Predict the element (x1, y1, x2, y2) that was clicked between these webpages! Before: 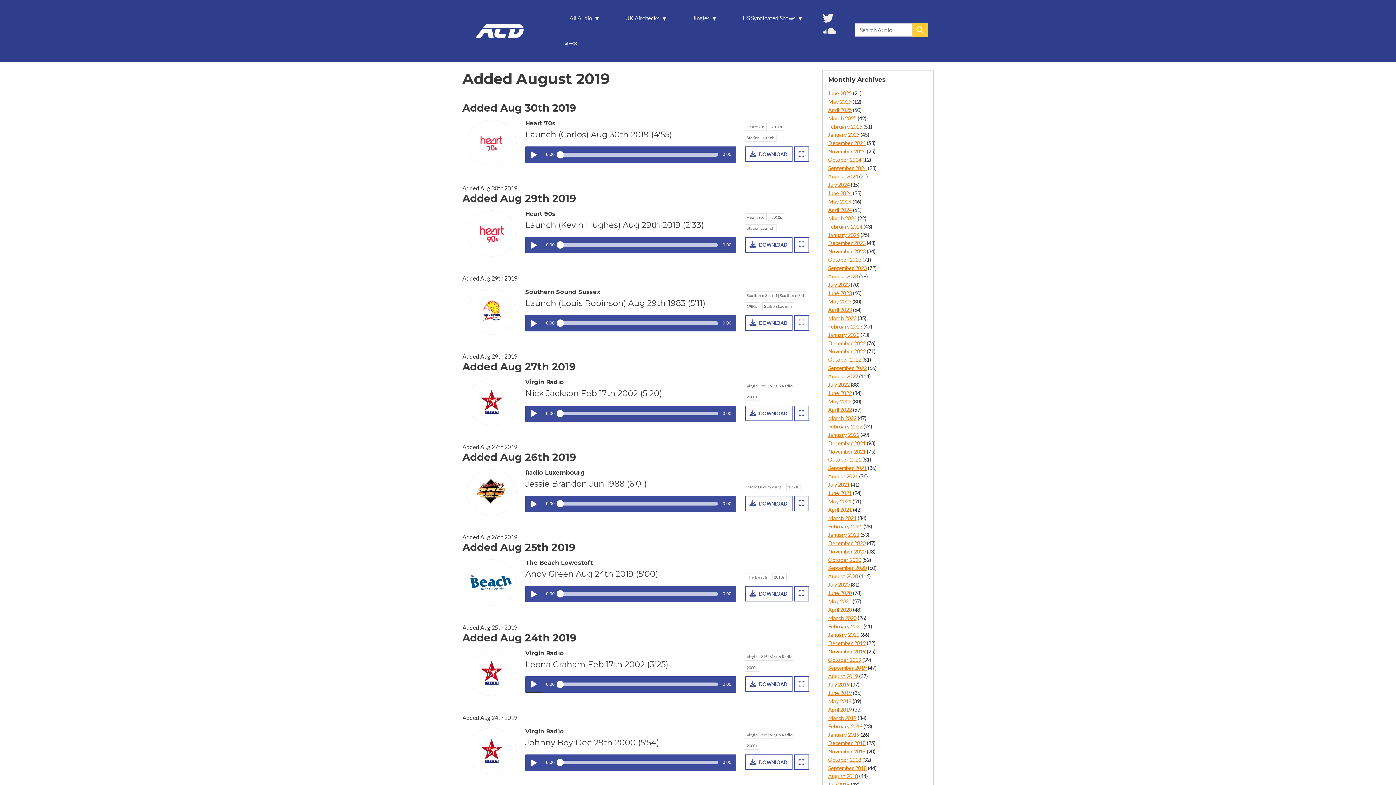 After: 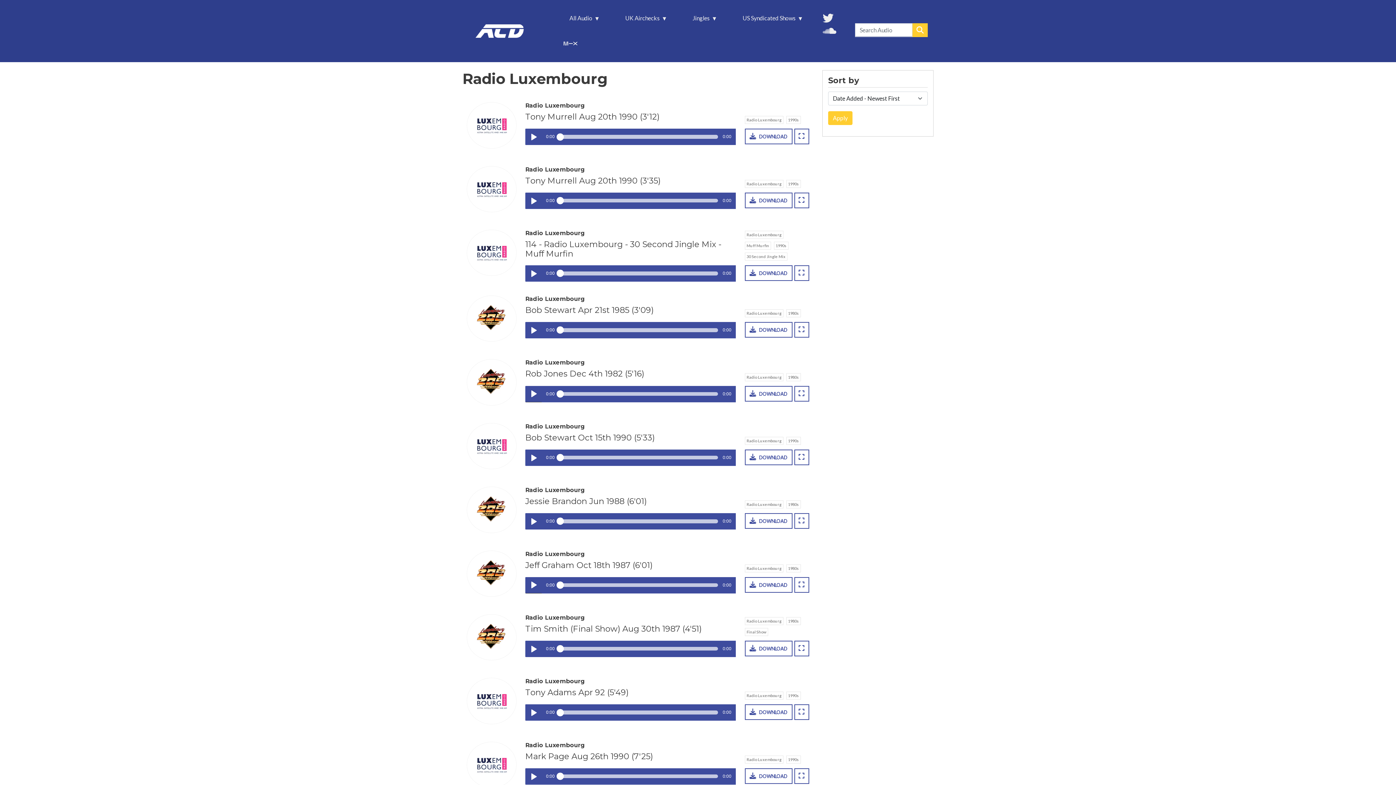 Action: bbox: (744, 483, 783, 491) label: Radio Luxembourg